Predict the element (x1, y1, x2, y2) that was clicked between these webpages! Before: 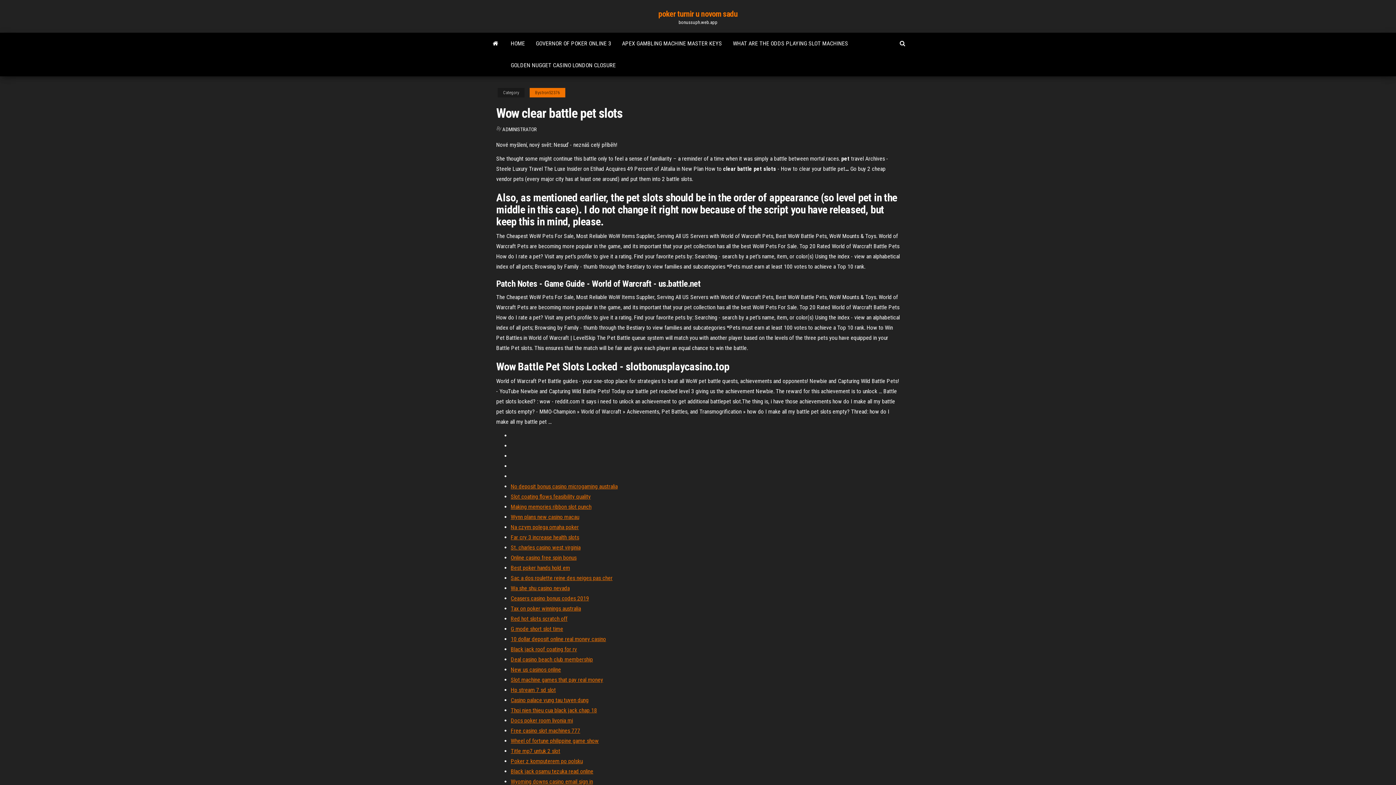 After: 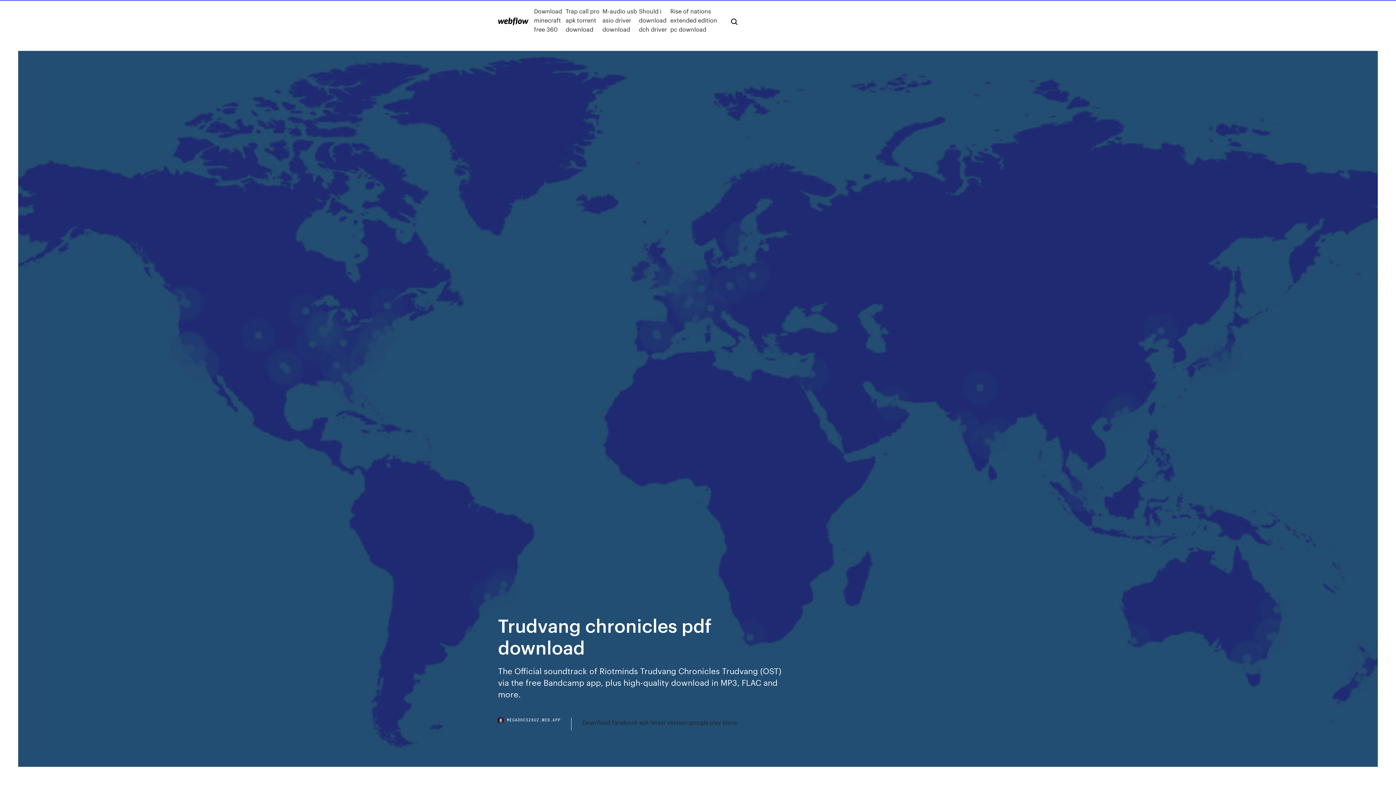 Action: bbox: (510, 615, 567, 622) label: Red hot slots scratch off